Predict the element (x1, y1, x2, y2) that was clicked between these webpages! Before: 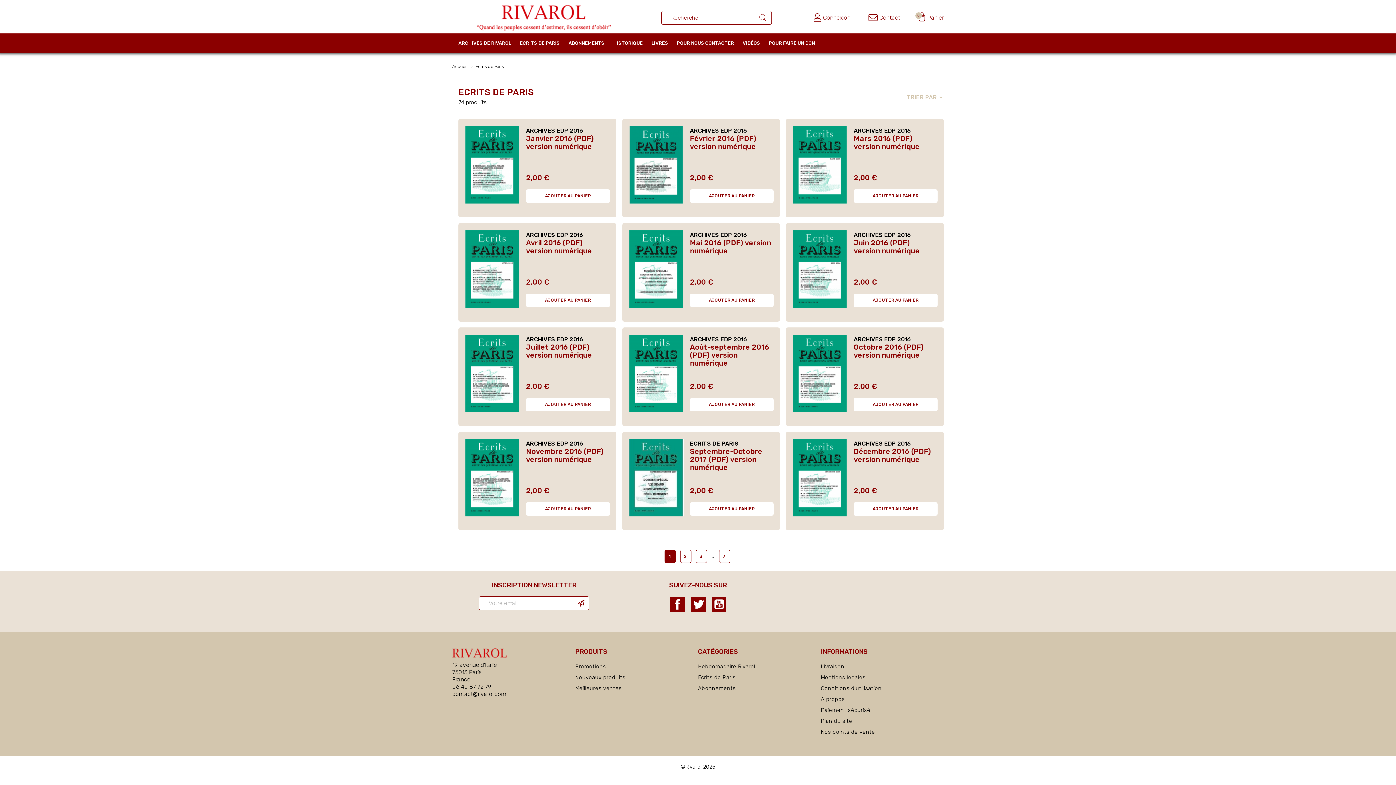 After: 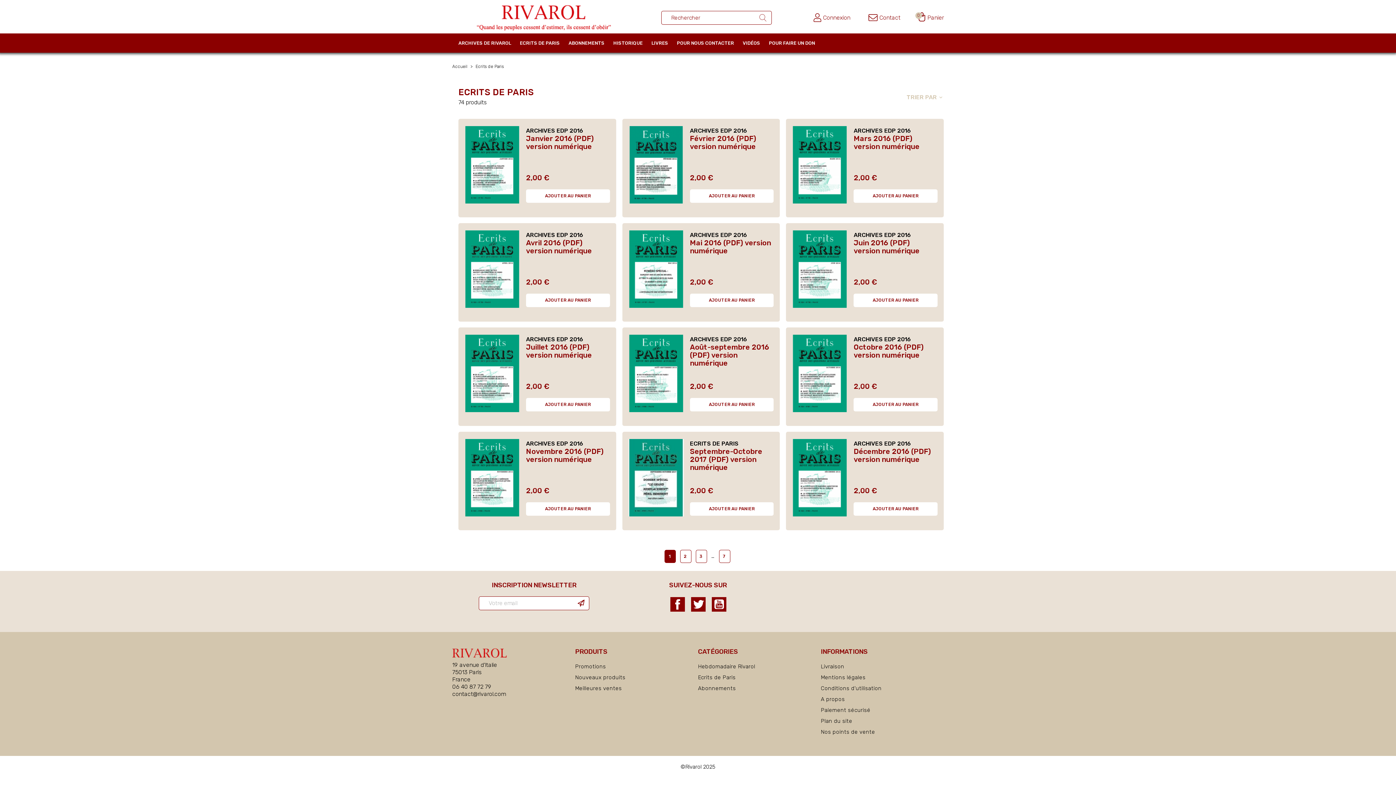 Action: bbox: (711, 597, 726, 611) label: YouTube